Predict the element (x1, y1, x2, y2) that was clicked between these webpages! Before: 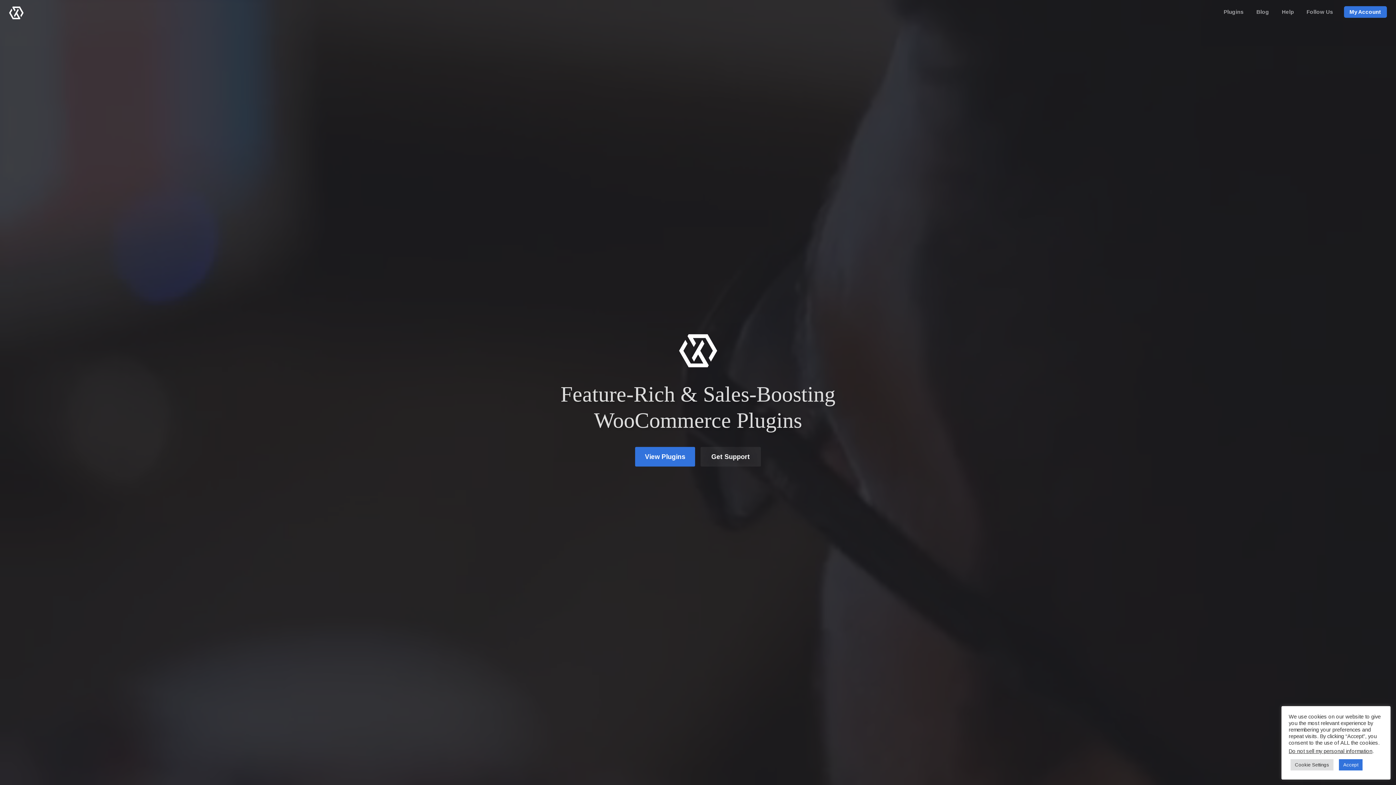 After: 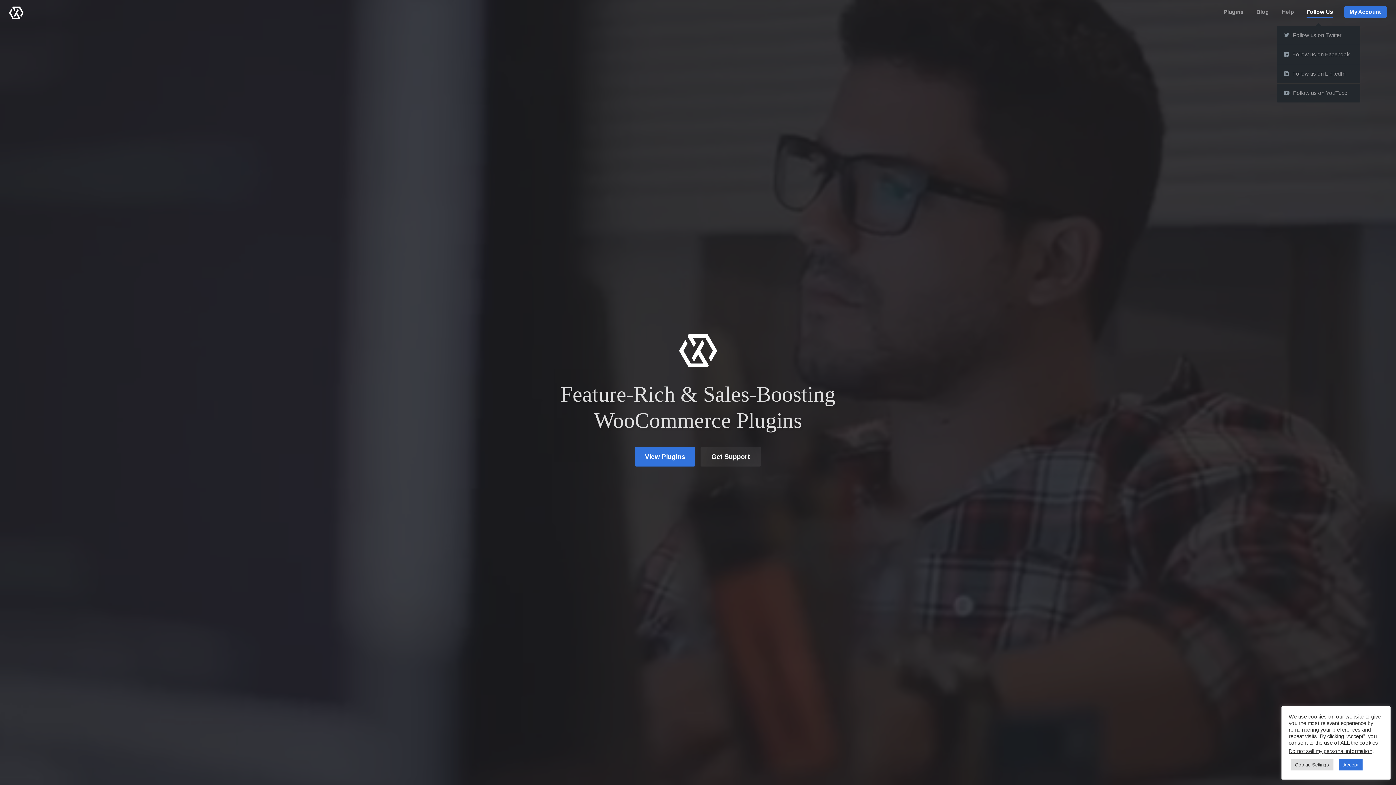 Action: label: Follow Us bbox: (1306, 6, 1333, 17)